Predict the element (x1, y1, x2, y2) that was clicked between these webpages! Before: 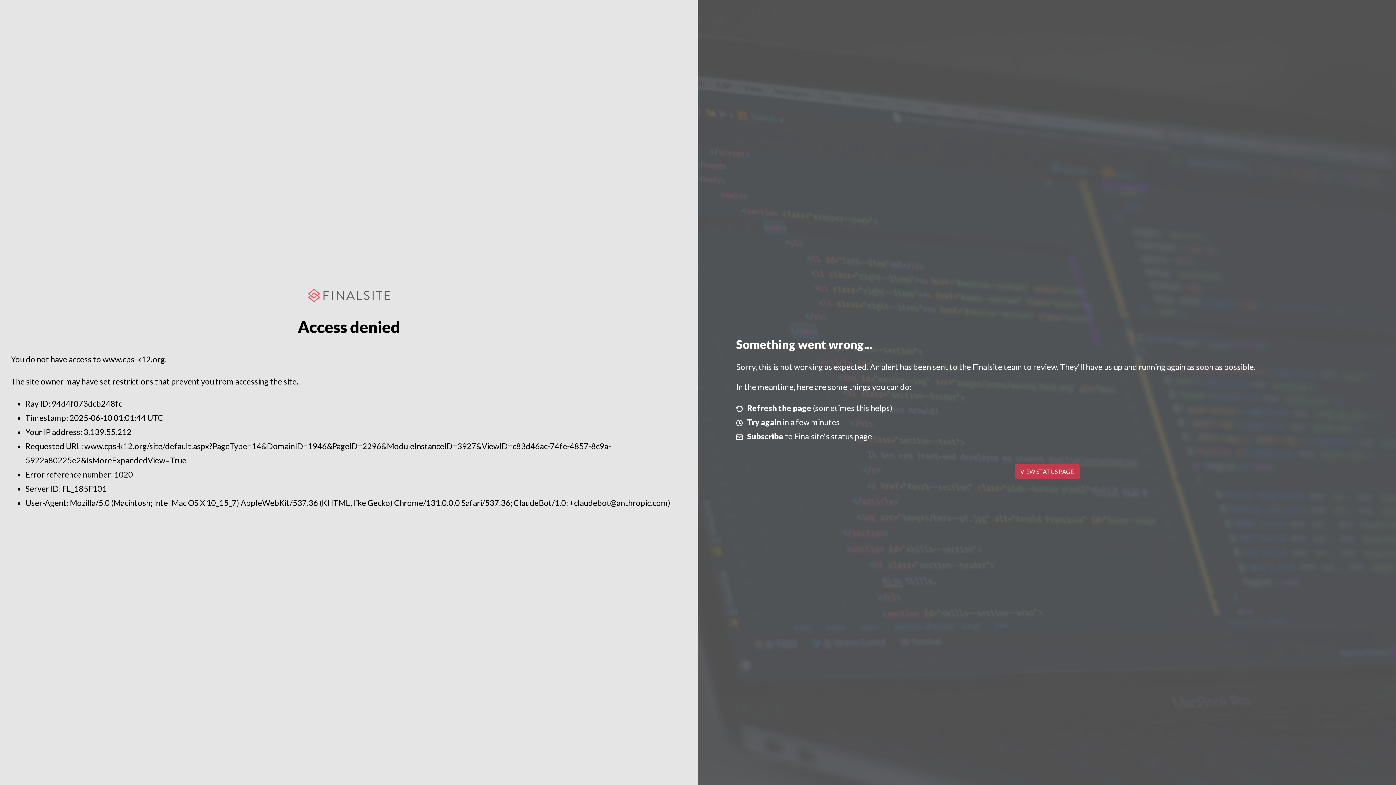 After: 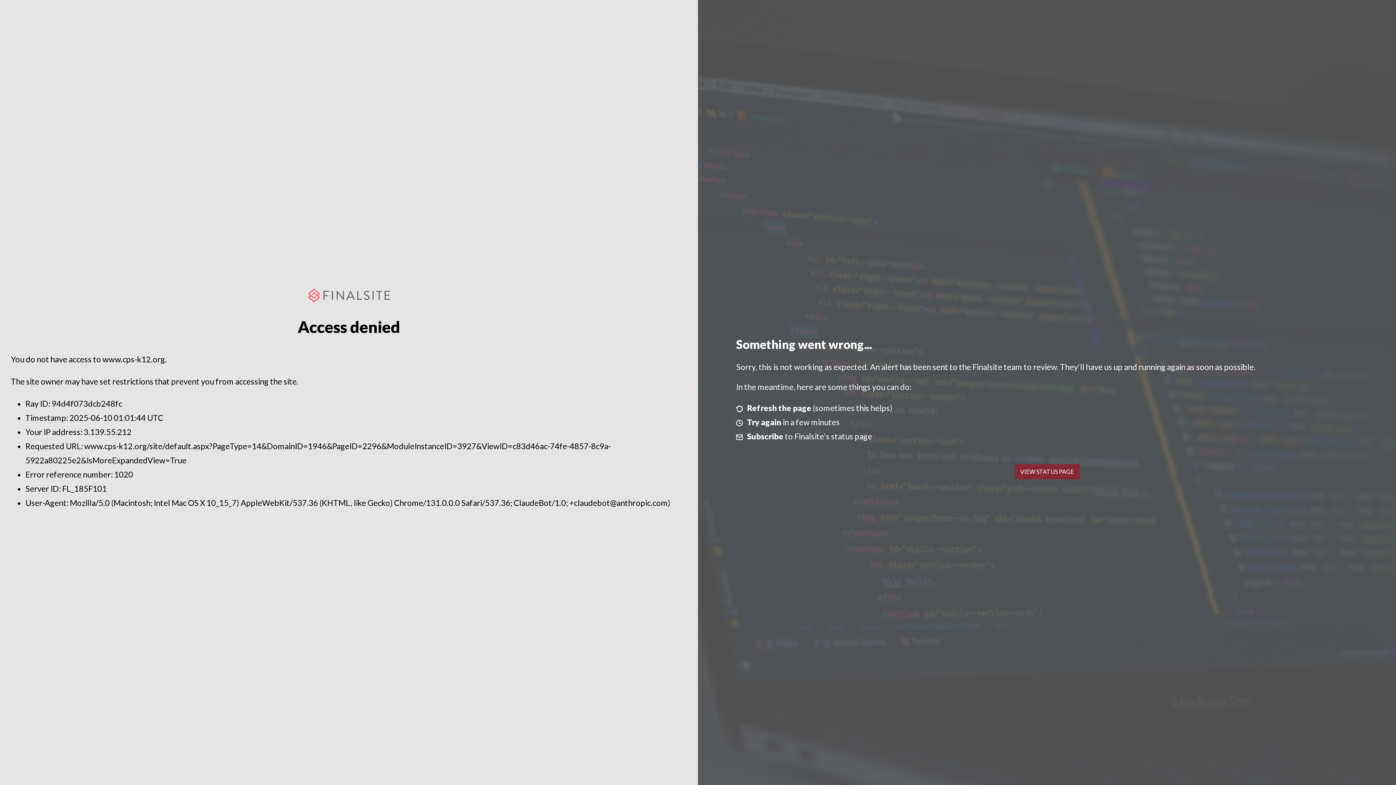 Action: label: VIEW STATUS PAGE bbox: (1014, 464, 1079, 479)